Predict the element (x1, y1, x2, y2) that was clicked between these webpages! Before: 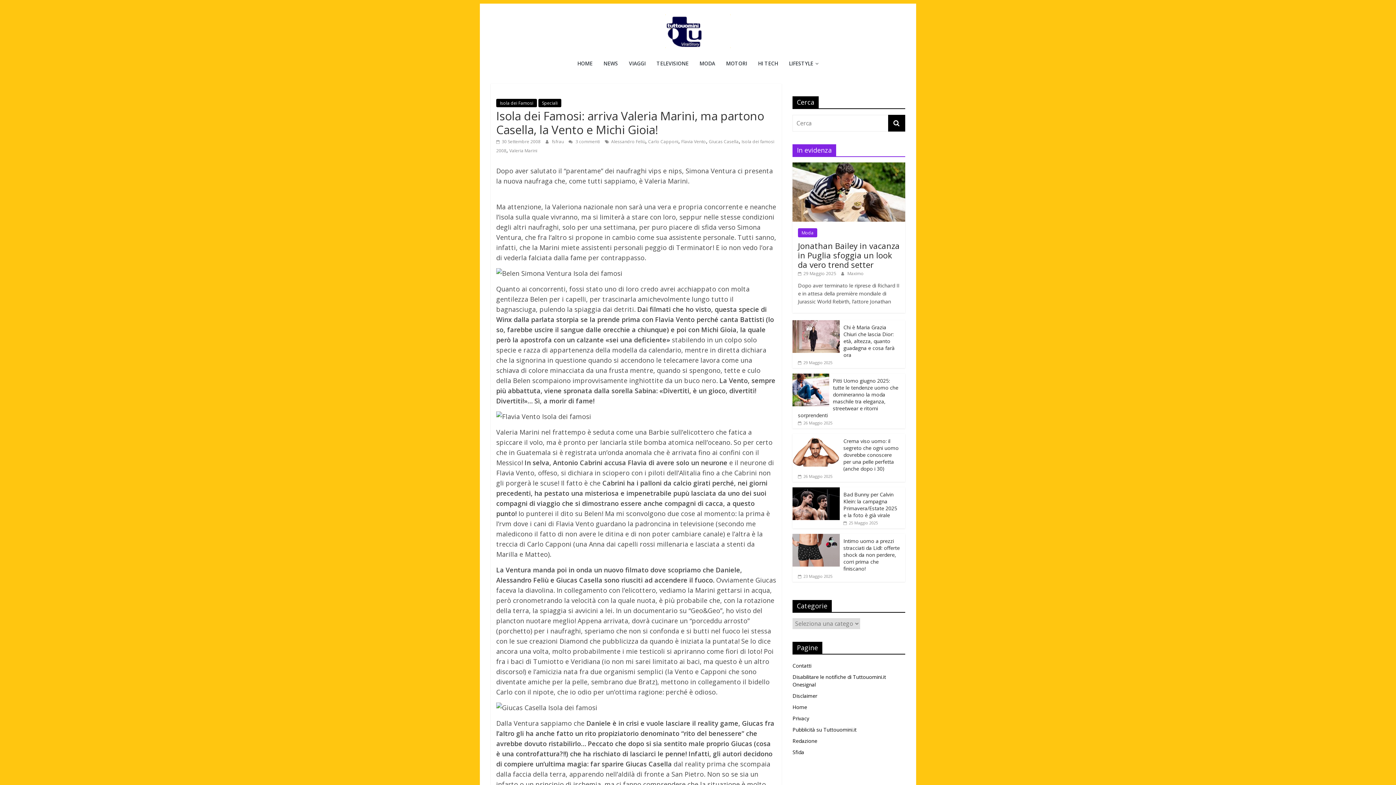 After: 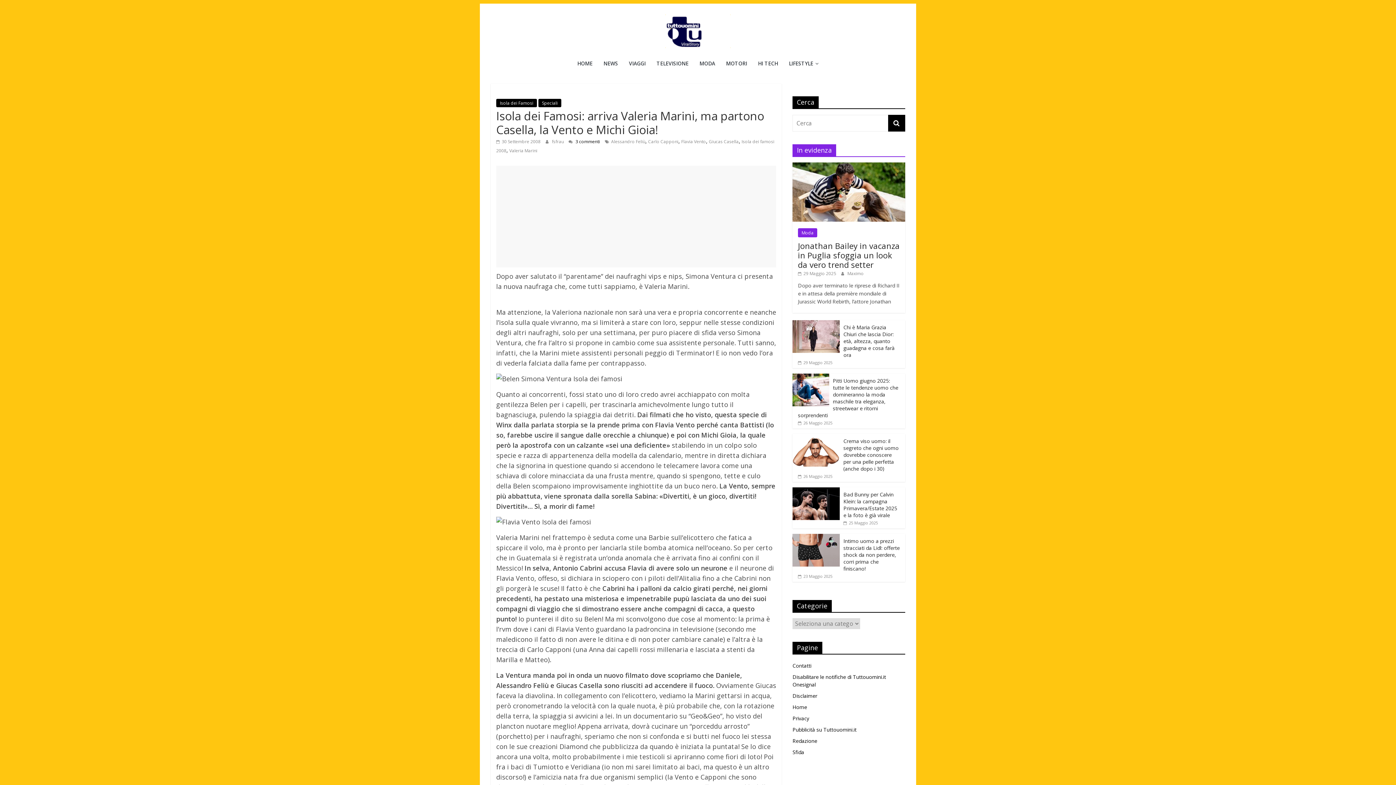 Action: label:  3 commenti bbox: (568, 138, 600, 144)